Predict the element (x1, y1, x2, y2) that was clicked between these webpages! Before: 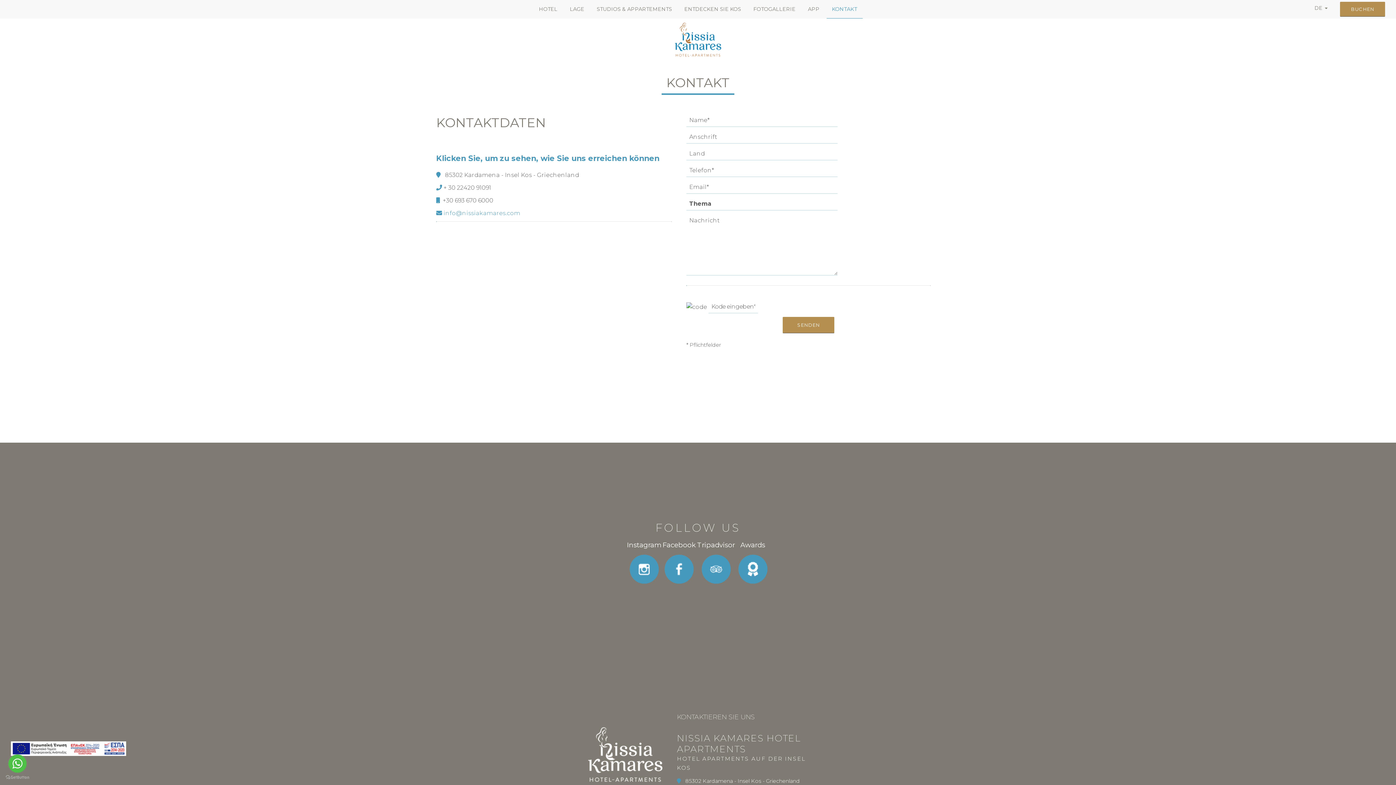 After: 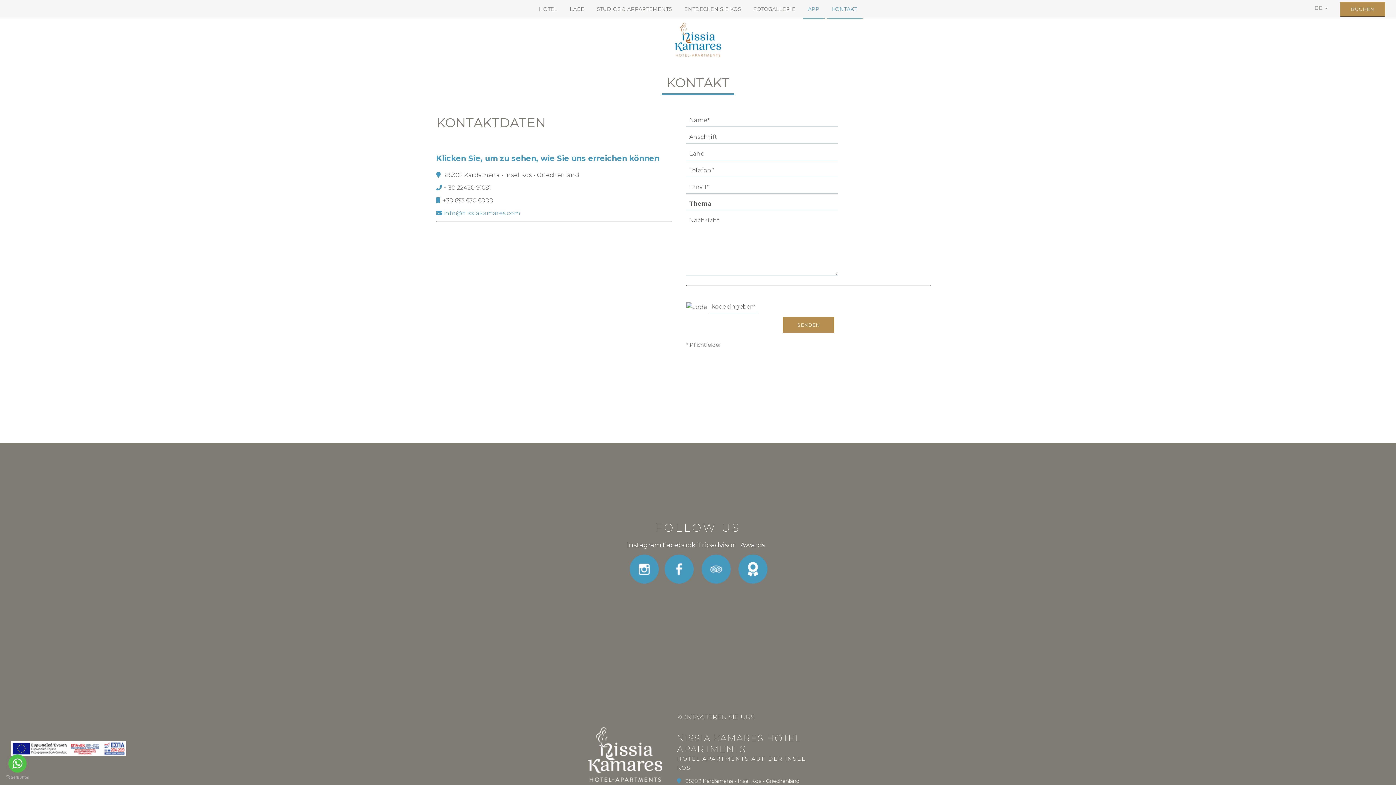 Action: bbox: (802, 0, 825, 18) label: APP